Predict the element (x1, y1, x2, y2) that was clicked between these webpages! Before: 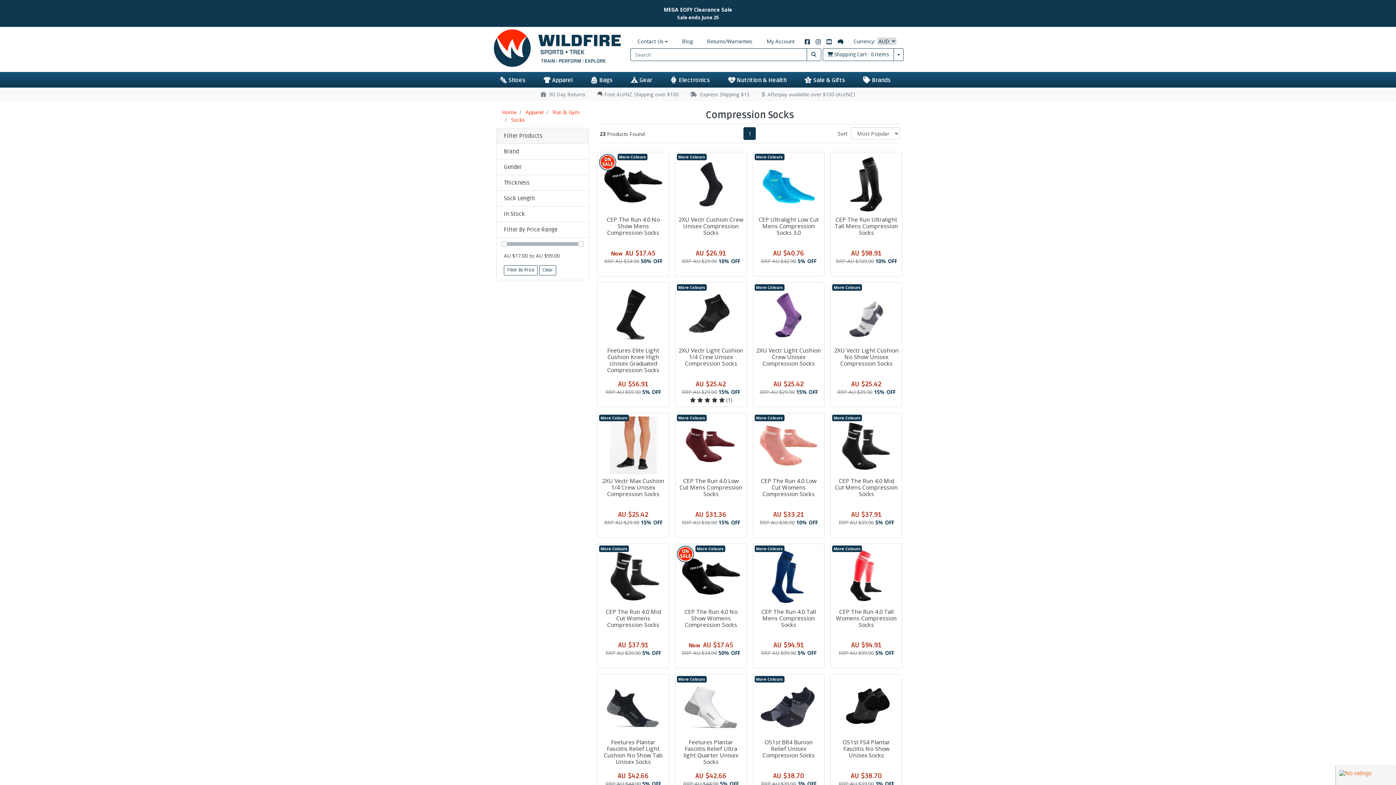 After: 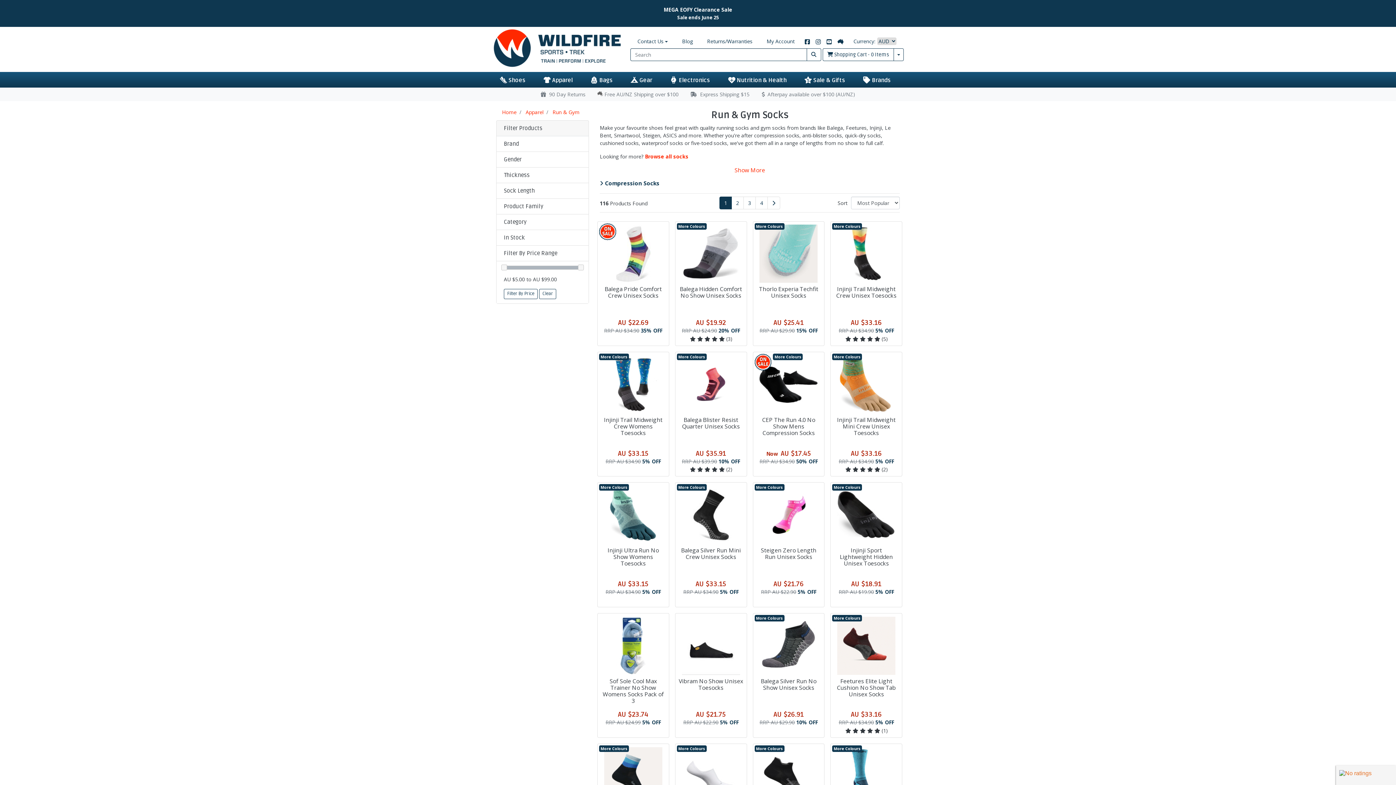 Action: label: Socks bbox: (511, 116, 525, 123)